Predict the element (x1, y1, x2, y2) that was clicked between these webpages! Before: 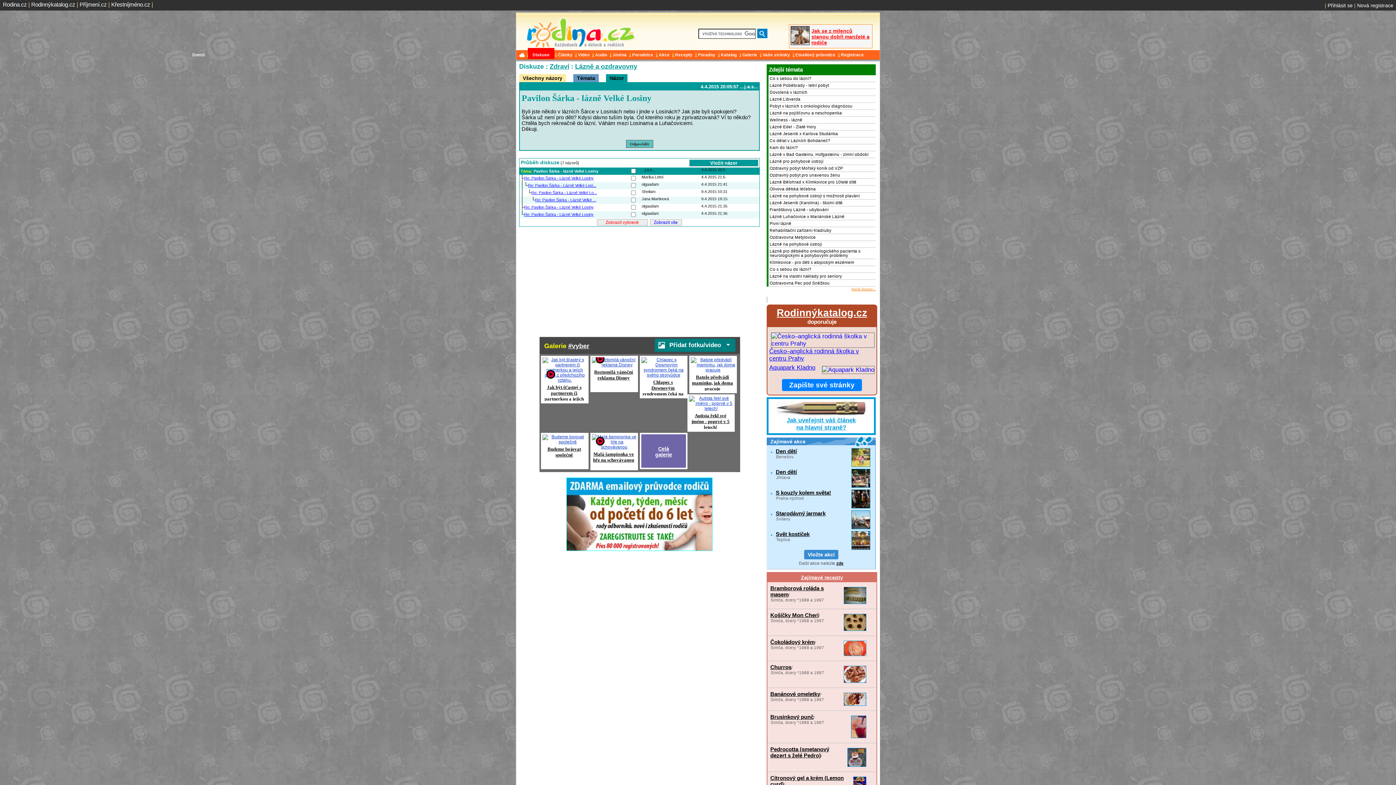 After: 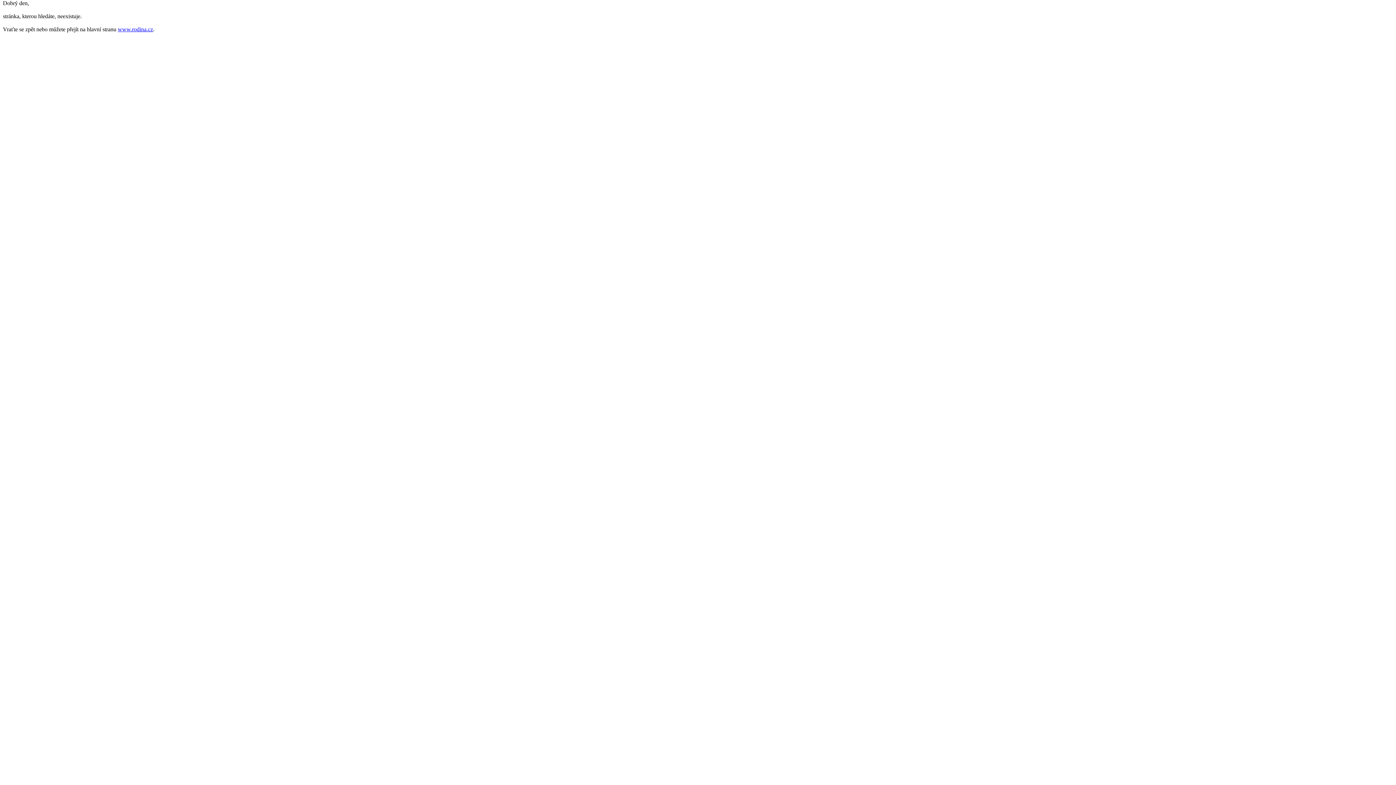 Action: label: Porodnice bbox: (630, 50, 655, 58)